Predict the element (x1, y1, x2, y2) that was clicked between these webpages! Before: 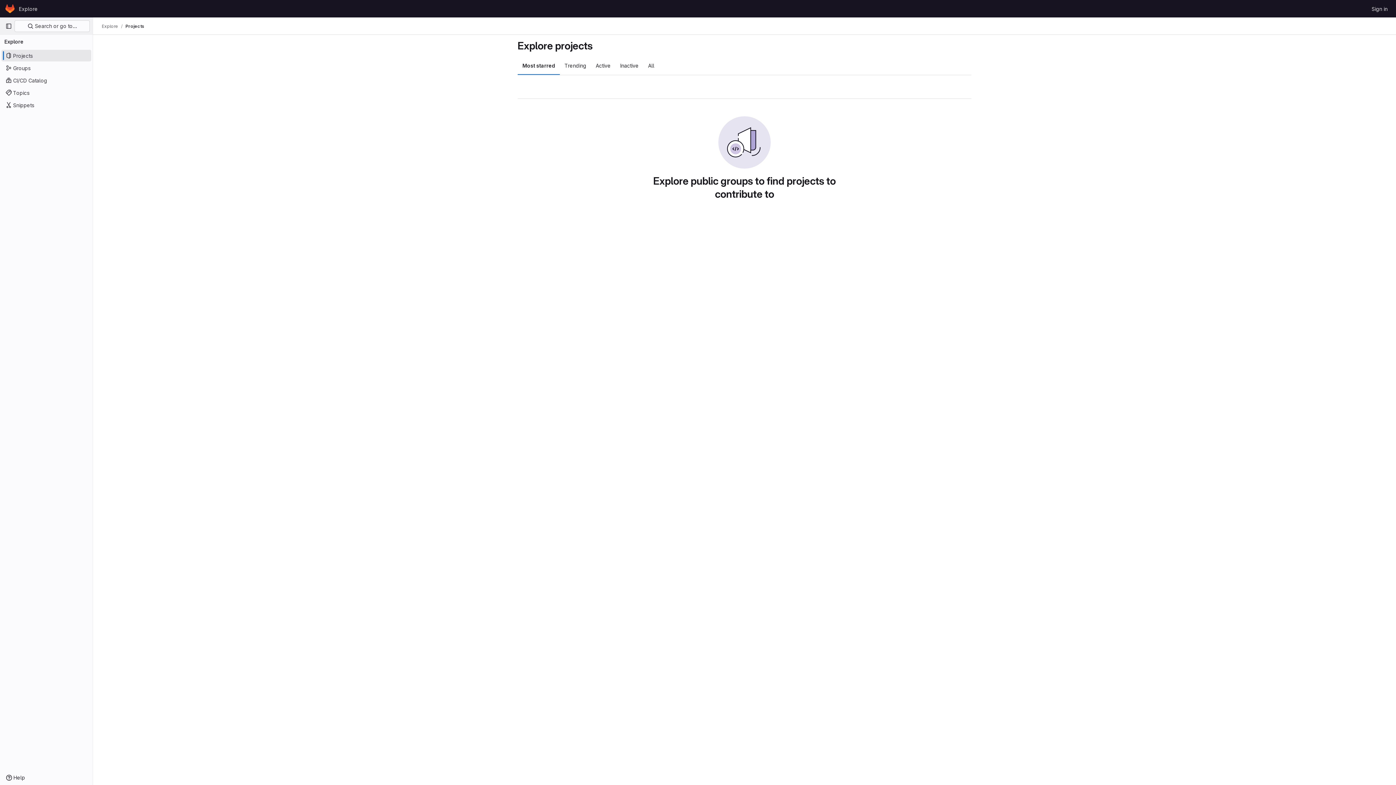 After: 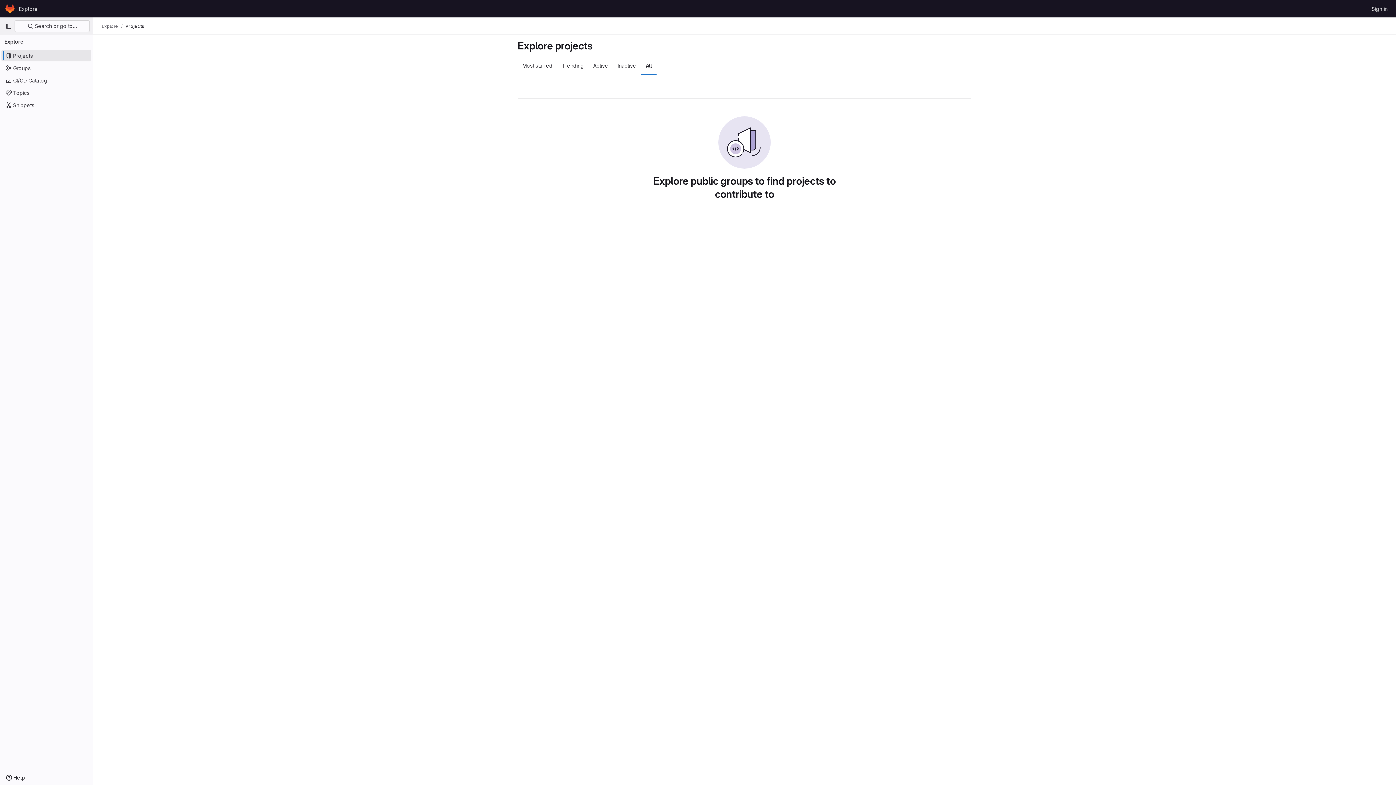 Action: label: All bbox: (643, 56, 659, 74)